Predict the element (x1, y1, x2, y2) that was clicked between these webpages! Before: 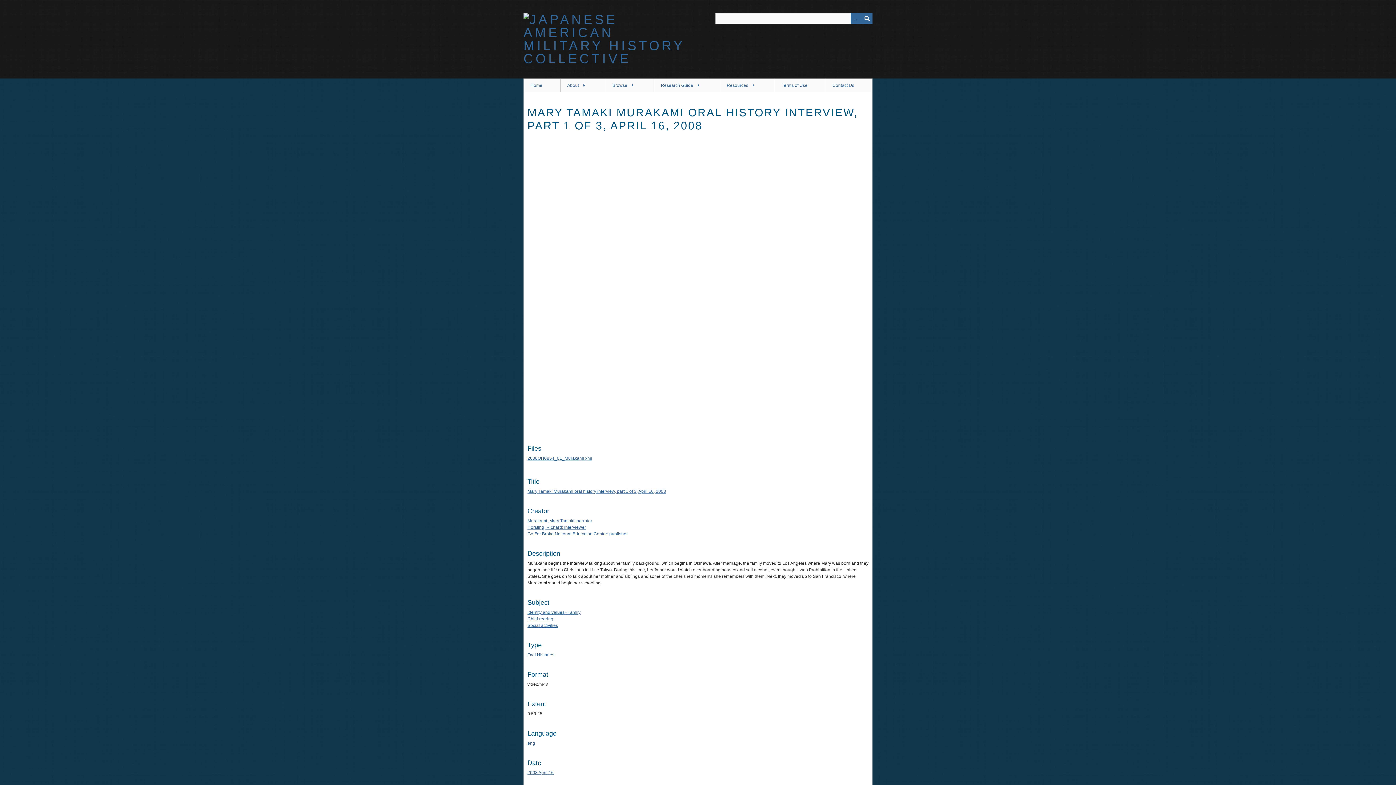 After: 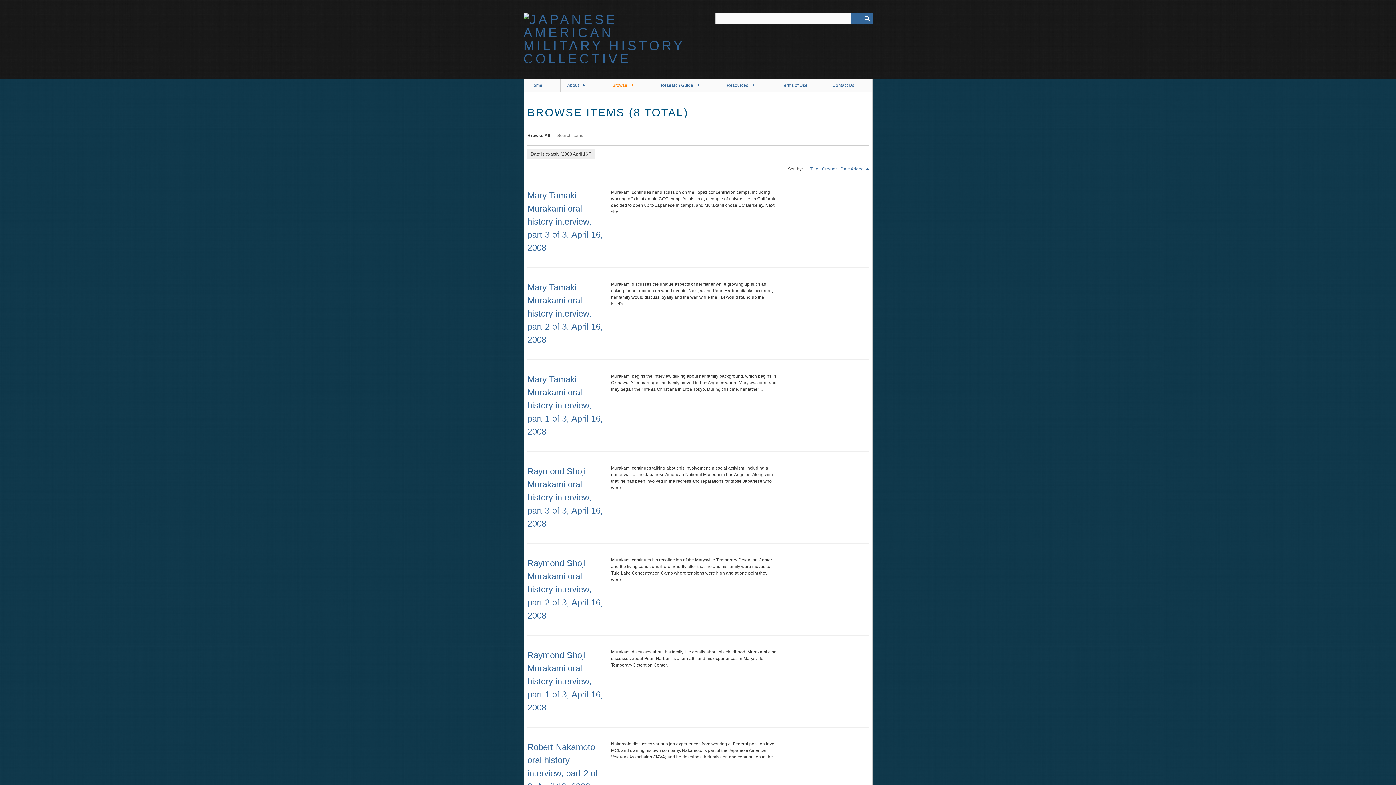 Action: label: 2008 April 16 bbox: (527, 770, 553, 775)